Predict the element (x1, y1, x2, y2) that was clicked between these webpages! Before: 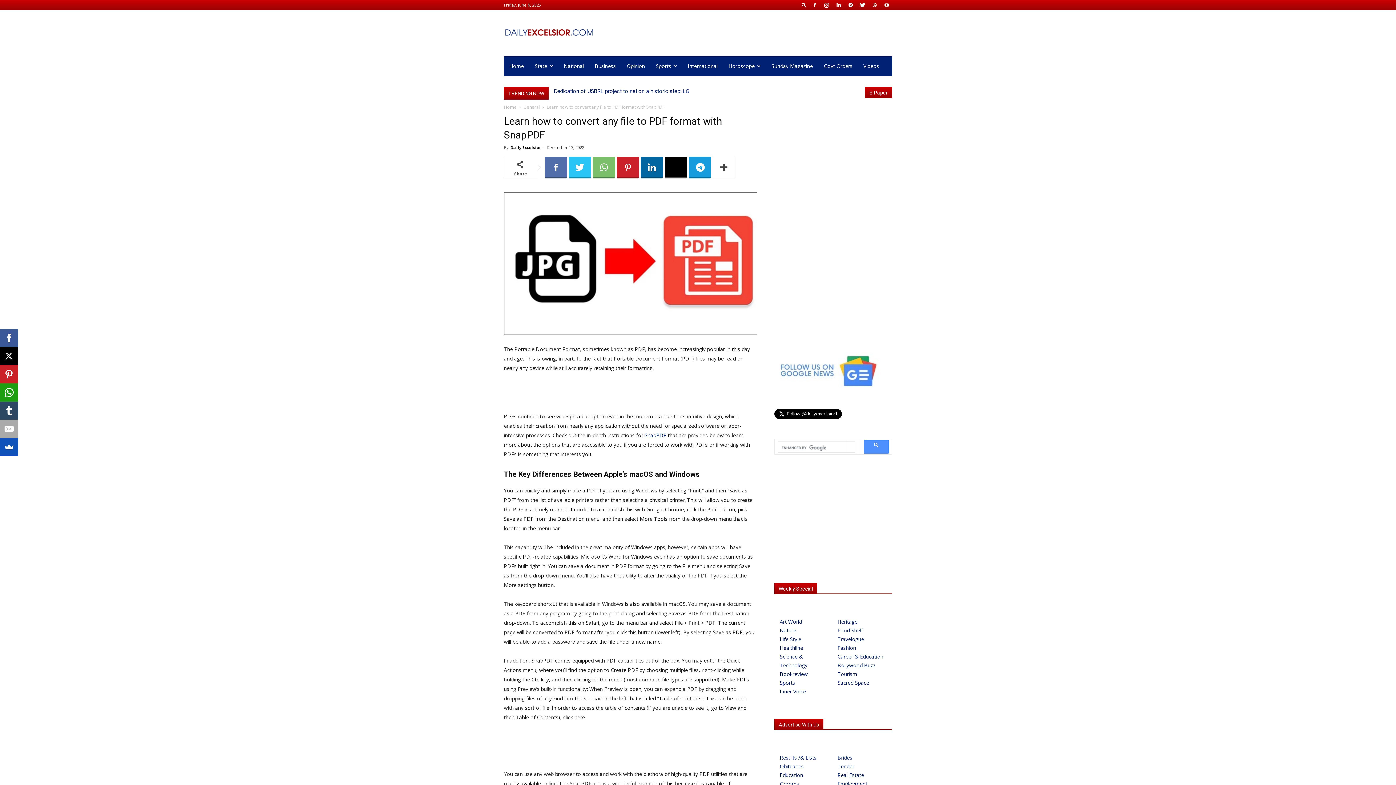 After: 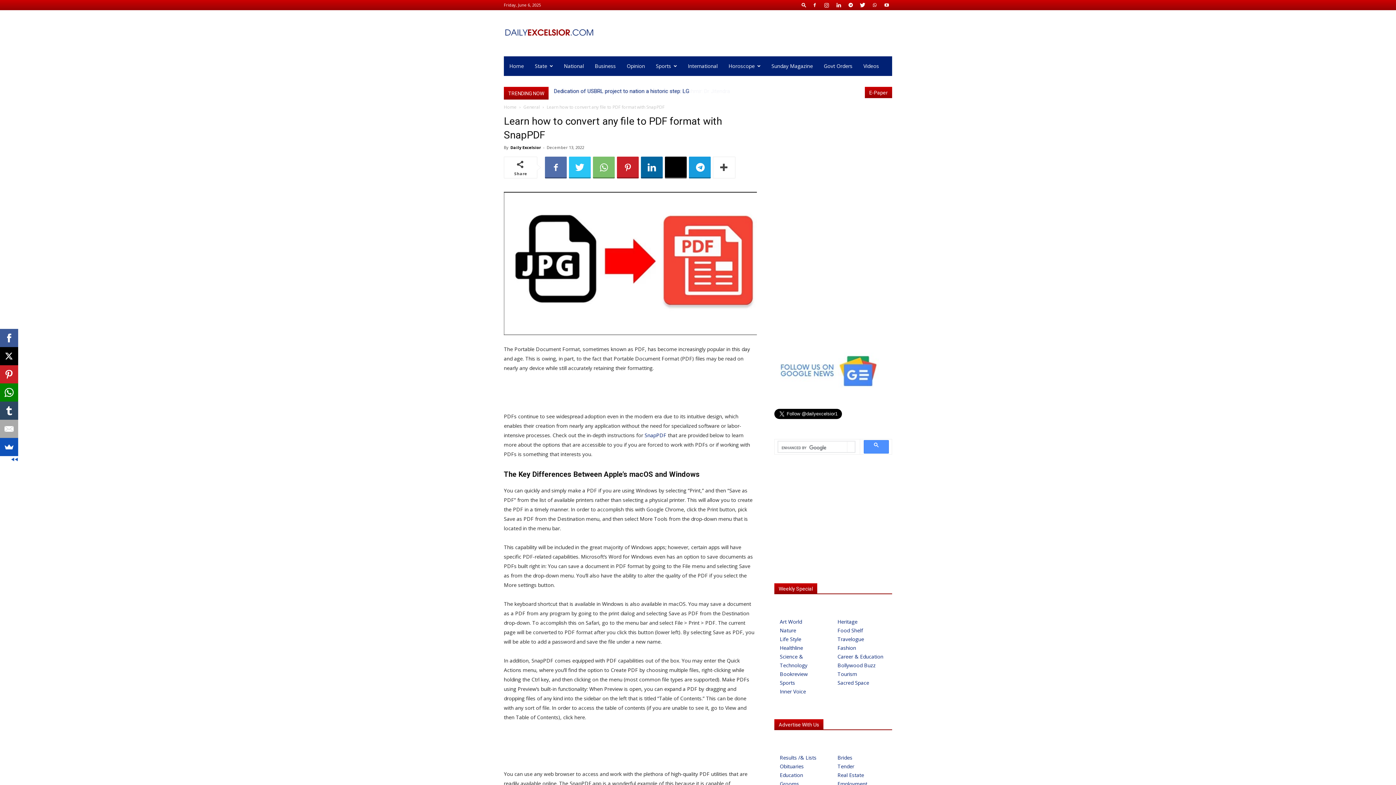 Action: bbox: (0, 383, 18, 401)